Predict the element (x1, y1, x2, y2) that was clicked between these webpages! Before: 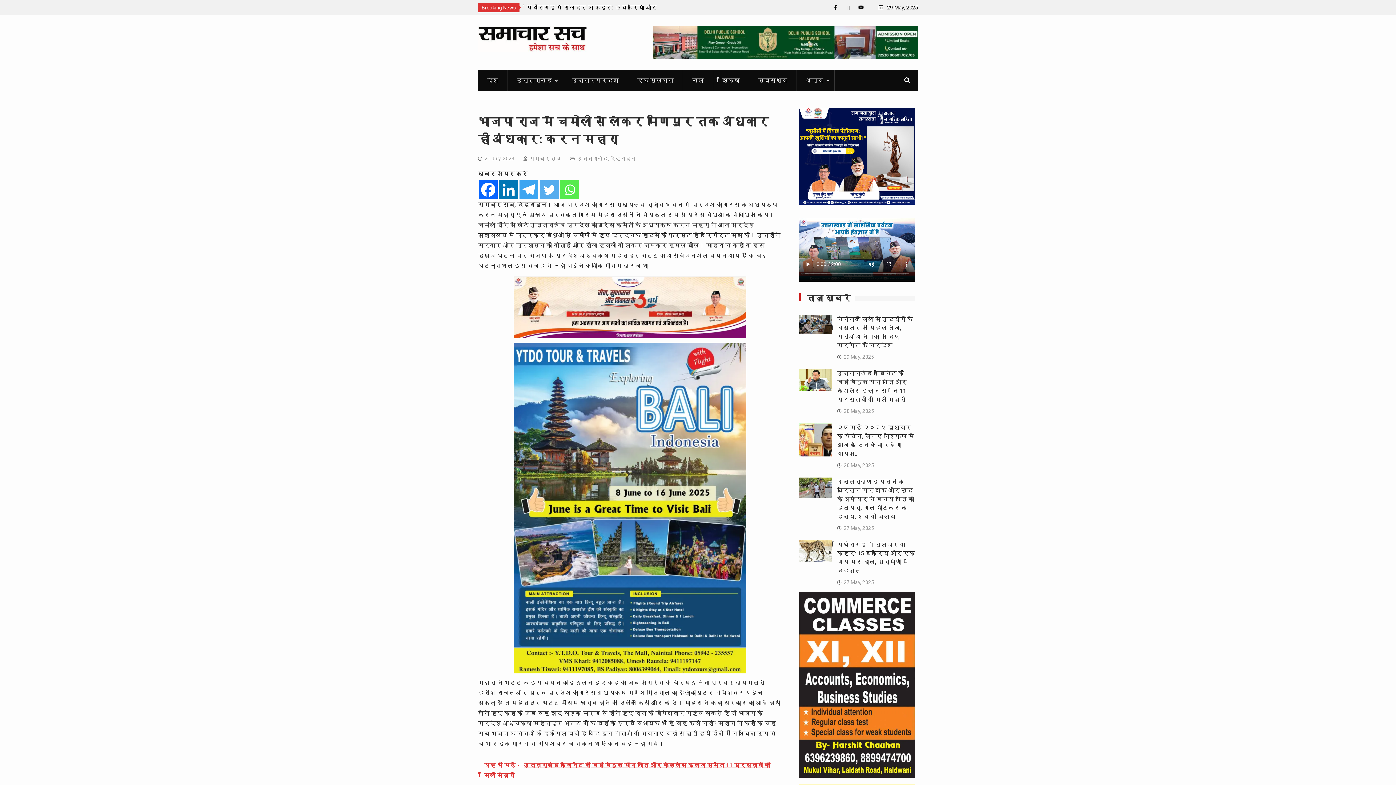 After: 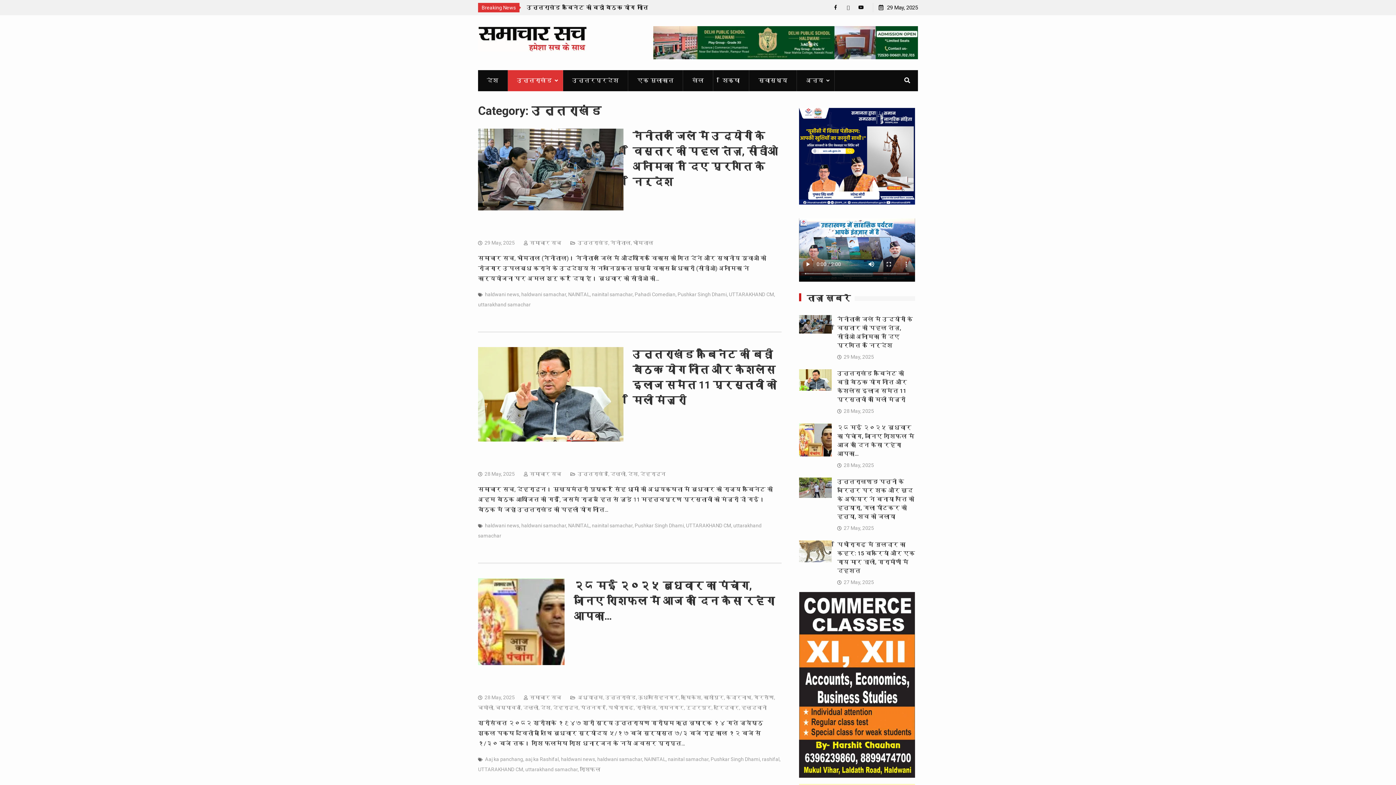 Action: bbox: (577, 155, 608, 161) label: उत्तराखंड